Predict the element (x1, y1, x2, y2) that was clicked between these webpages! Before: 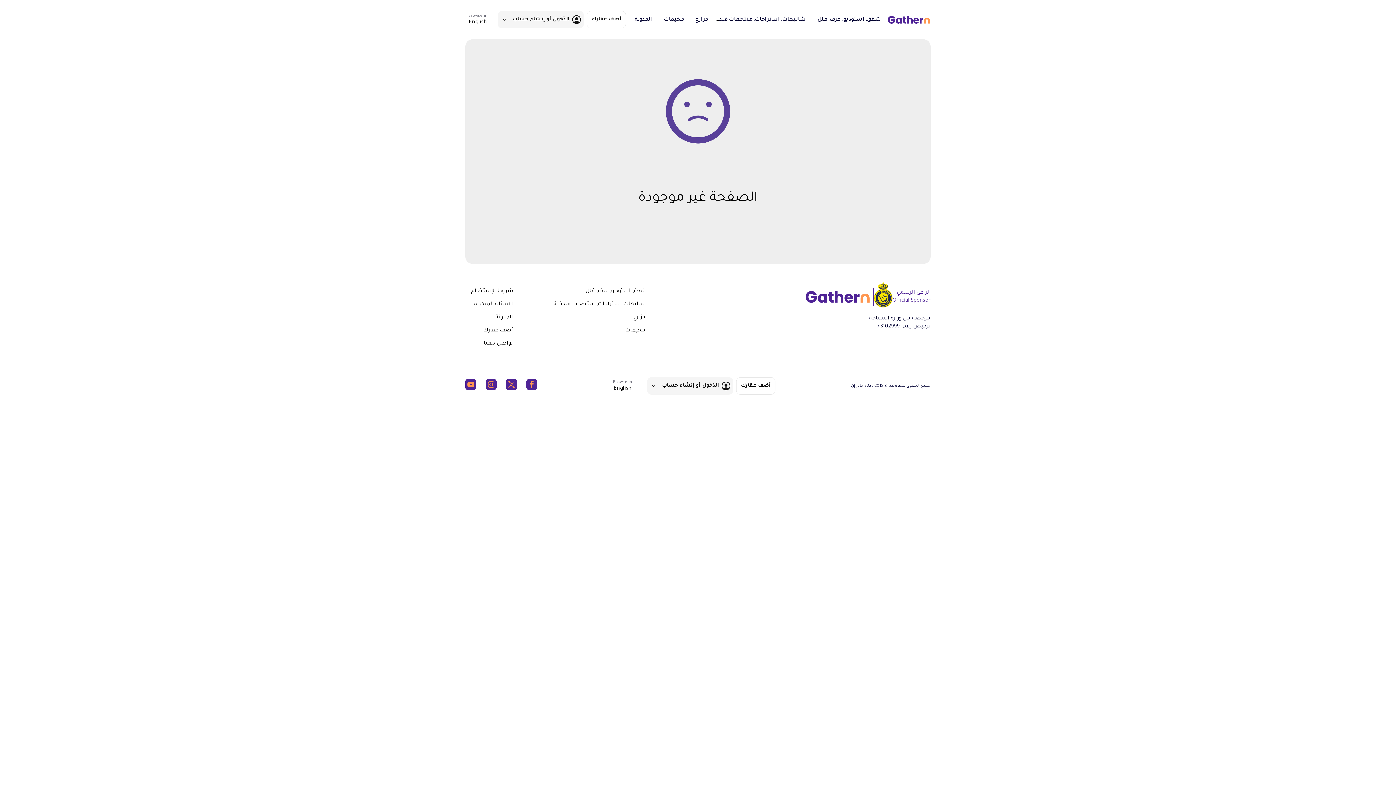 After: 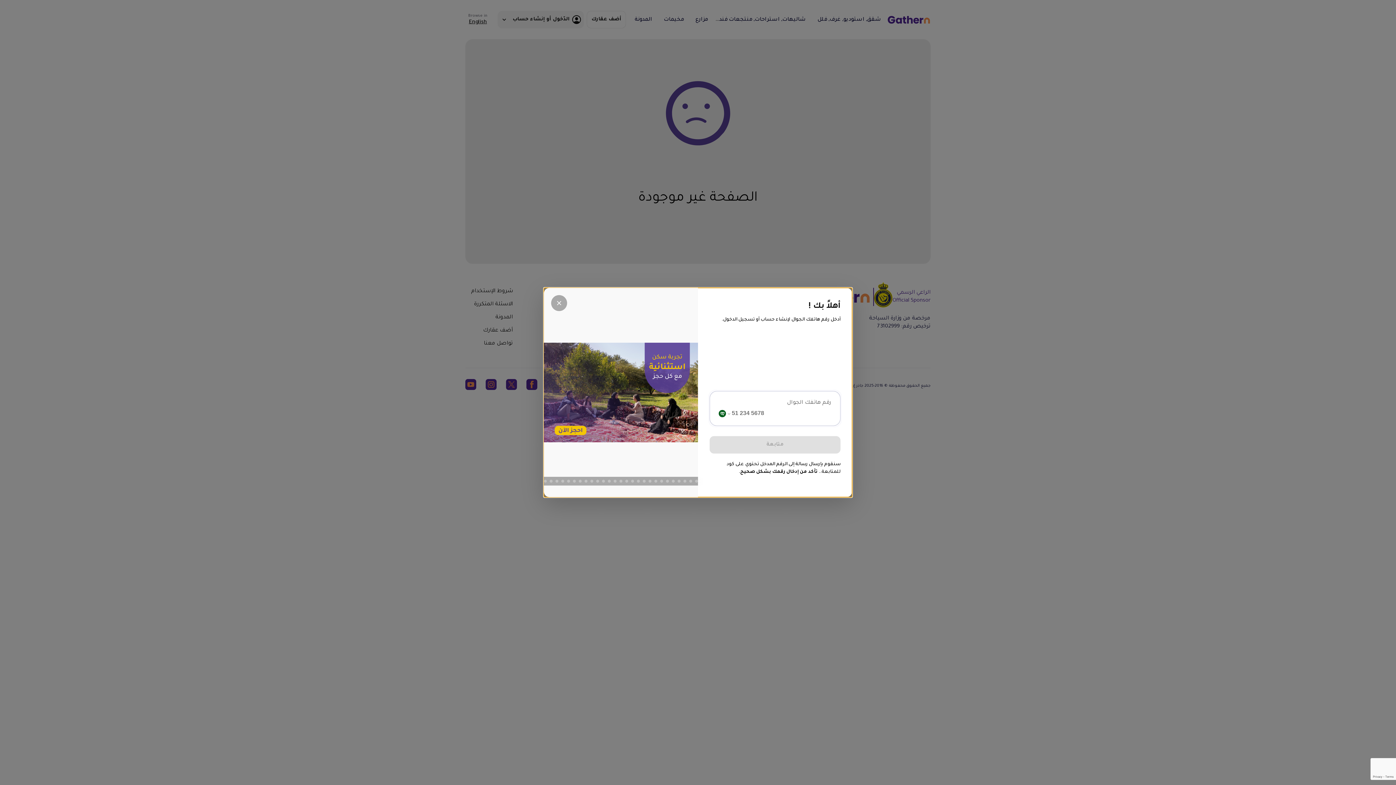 Action: bbox: (497, 10, 584, 28) label: الدّخول
أو
إنشاء حساب